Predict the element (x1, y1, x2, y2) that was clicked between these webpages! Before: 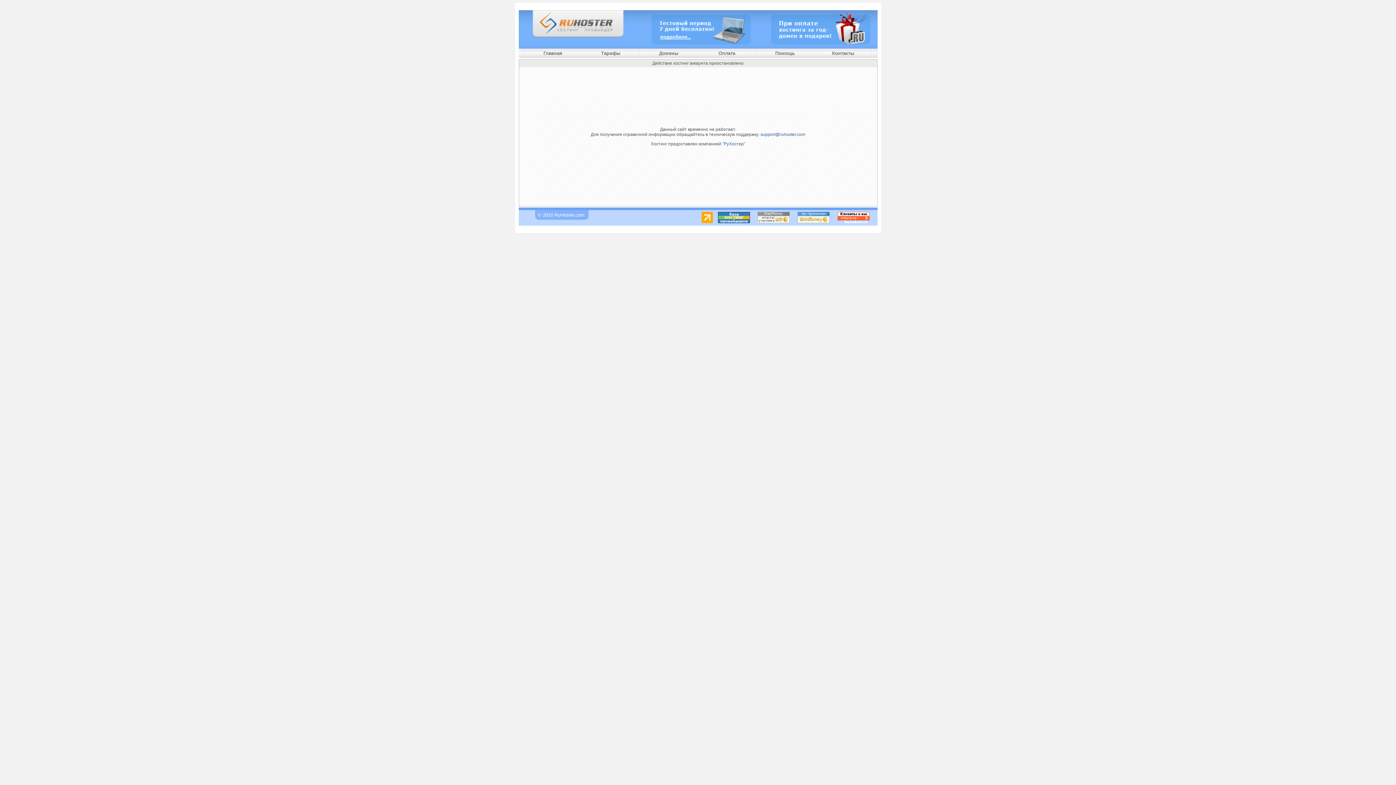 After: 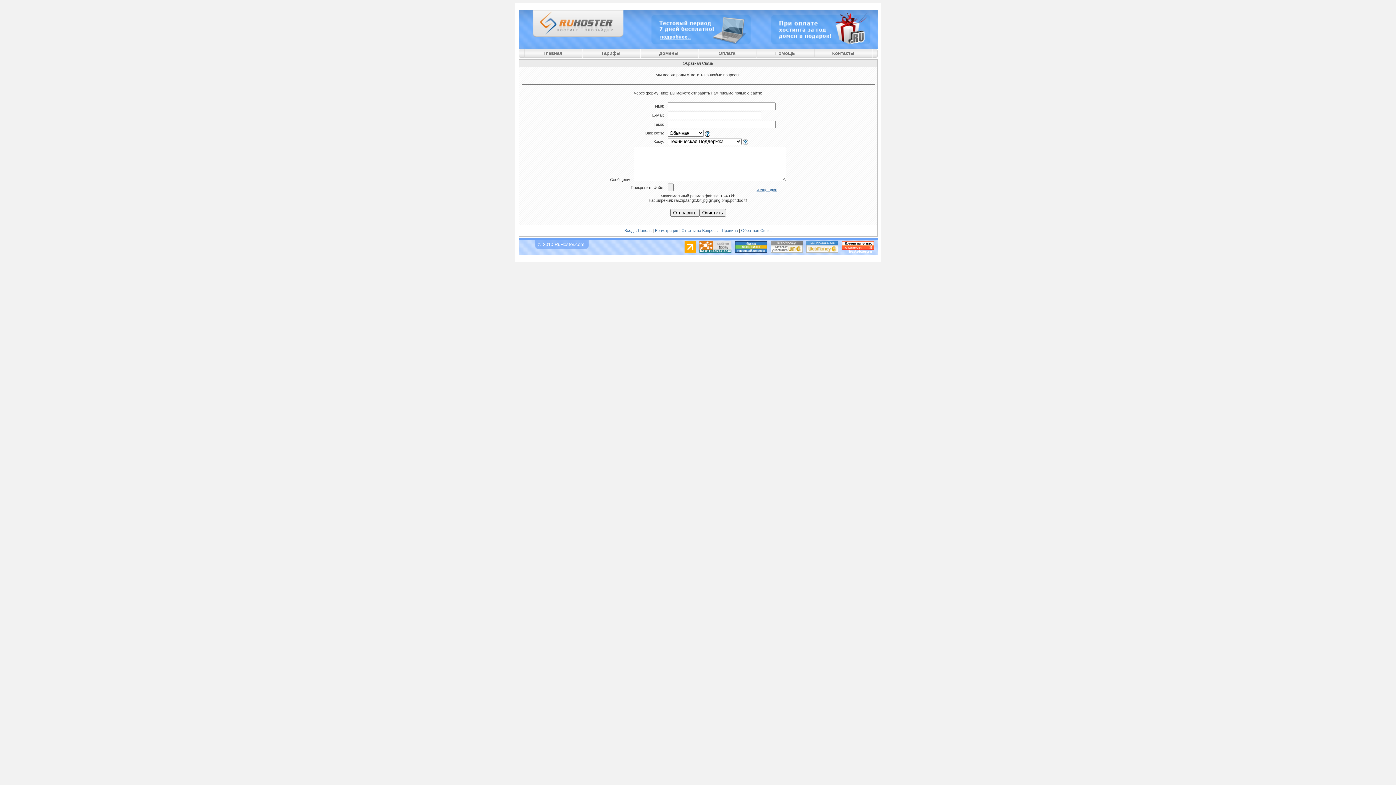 Action: label: Контакты bbox: (832, 50, 854, 56)